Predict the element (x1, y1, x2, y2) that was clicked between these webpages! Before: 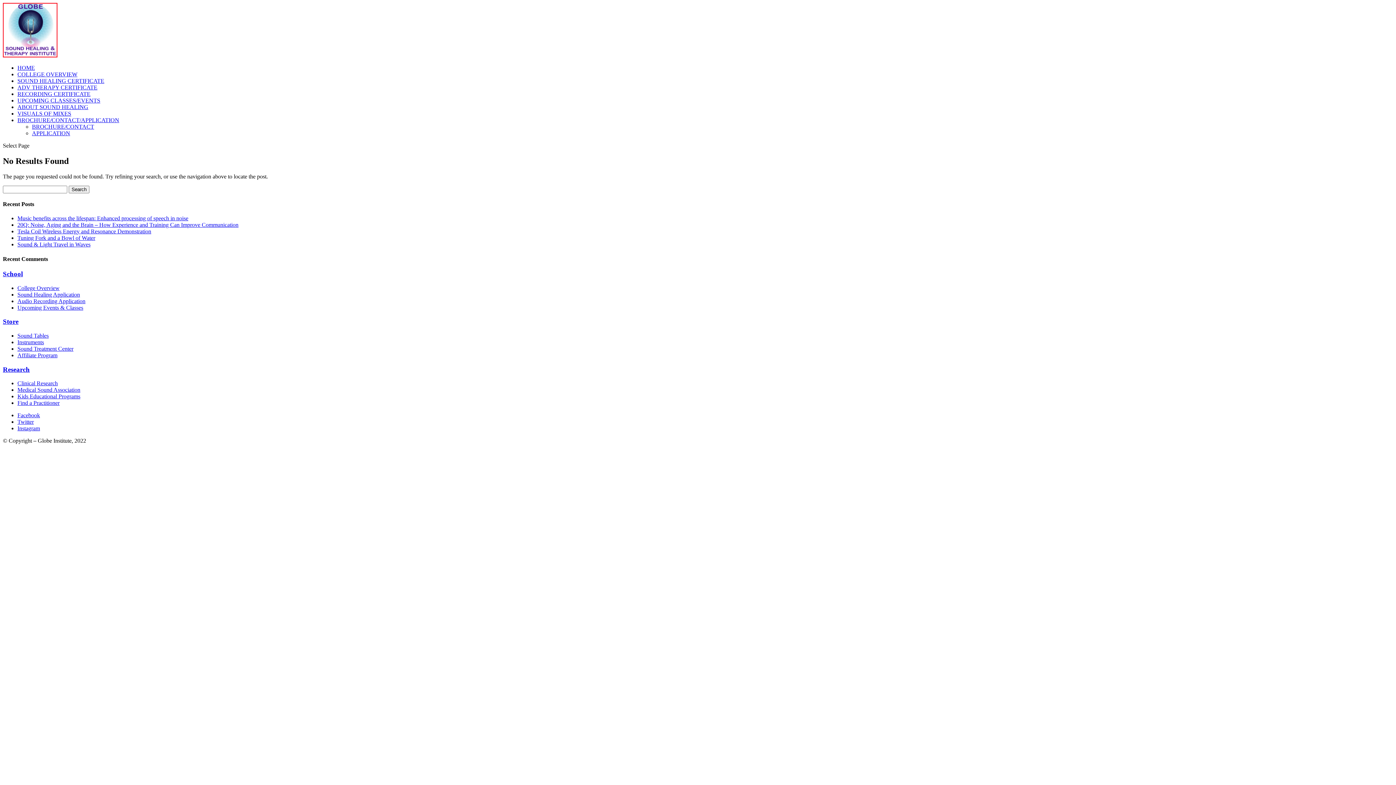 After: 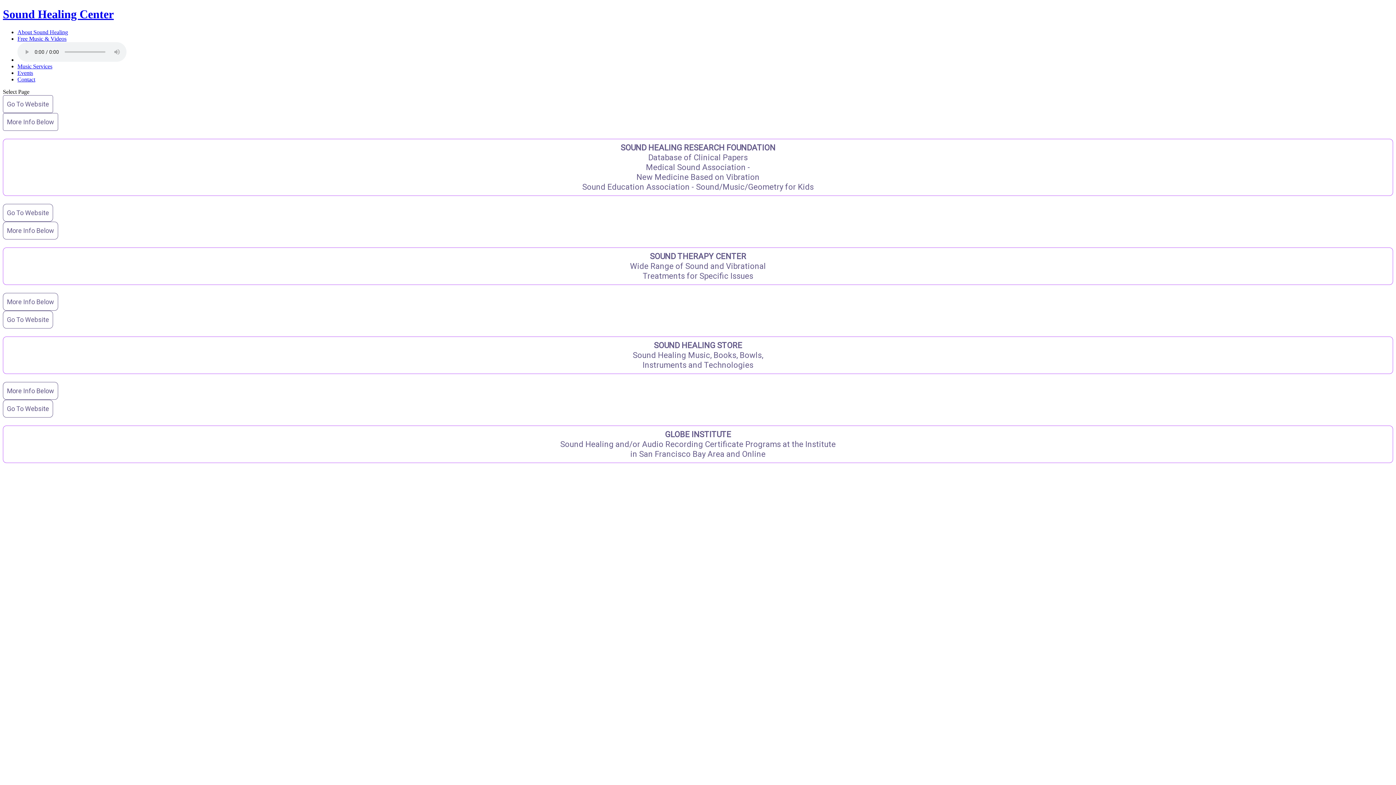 Action: label: HOME bbox: (17, 64, 34, 70)